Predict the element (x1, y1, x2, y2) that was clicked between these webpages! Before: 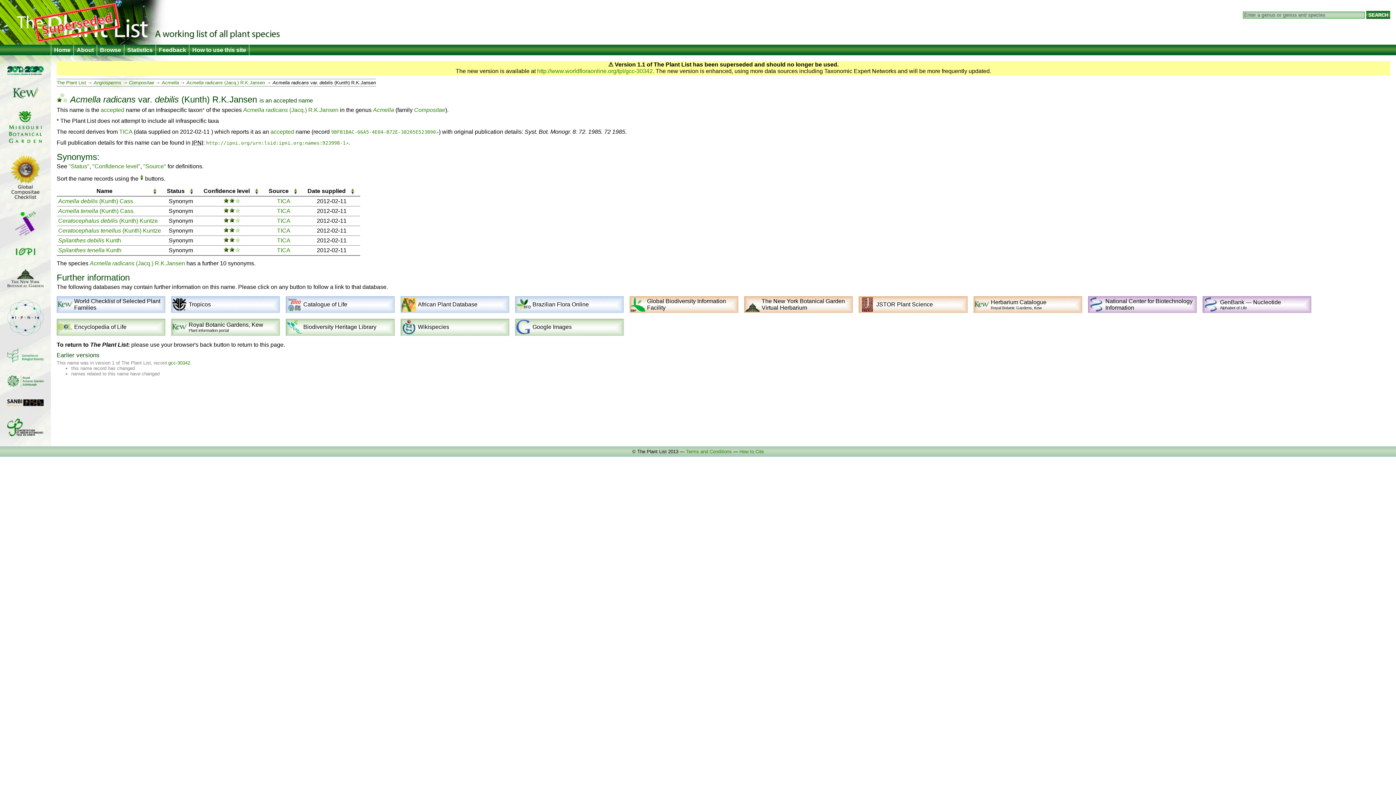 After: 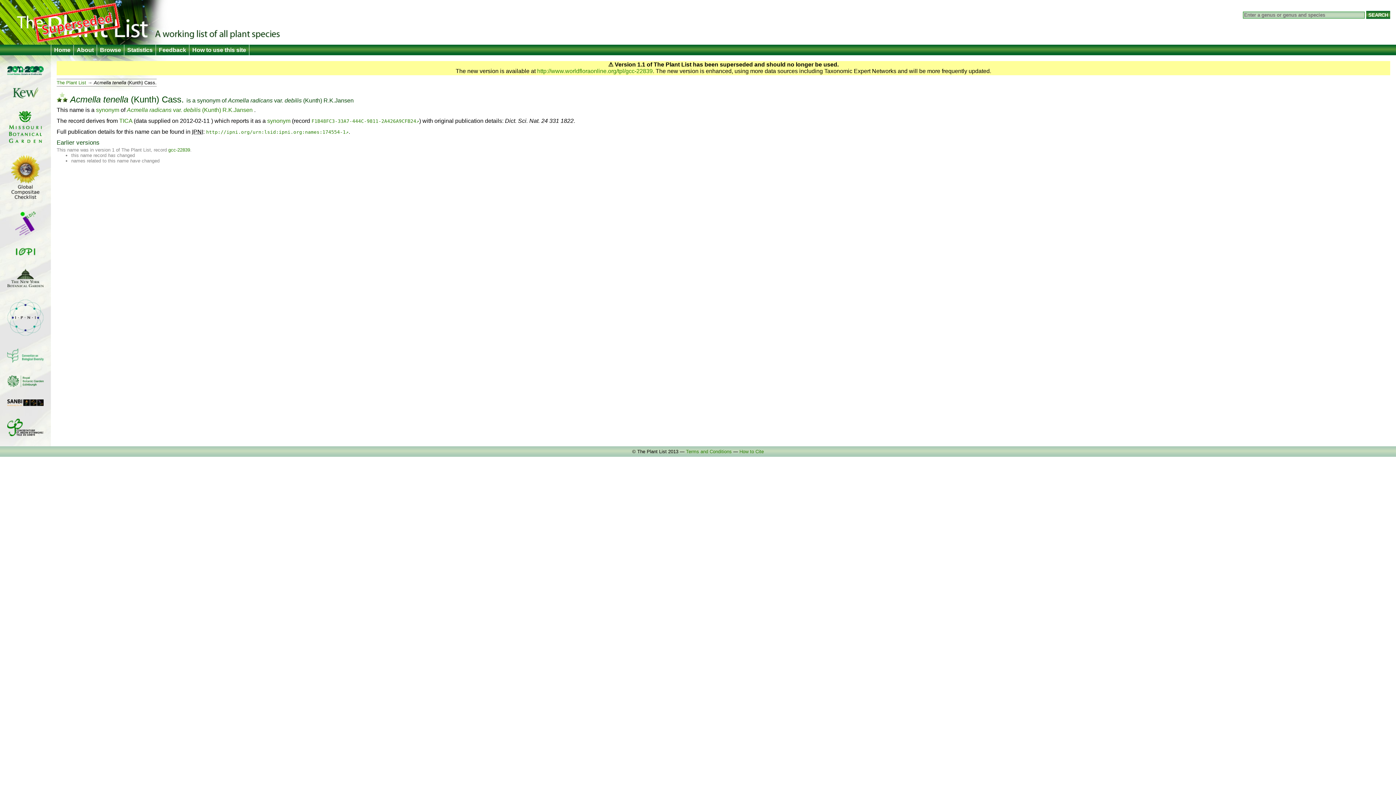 Action: bbox: (58, 207, 134, 214) label: Acmella tenella (Kunth) Cass.